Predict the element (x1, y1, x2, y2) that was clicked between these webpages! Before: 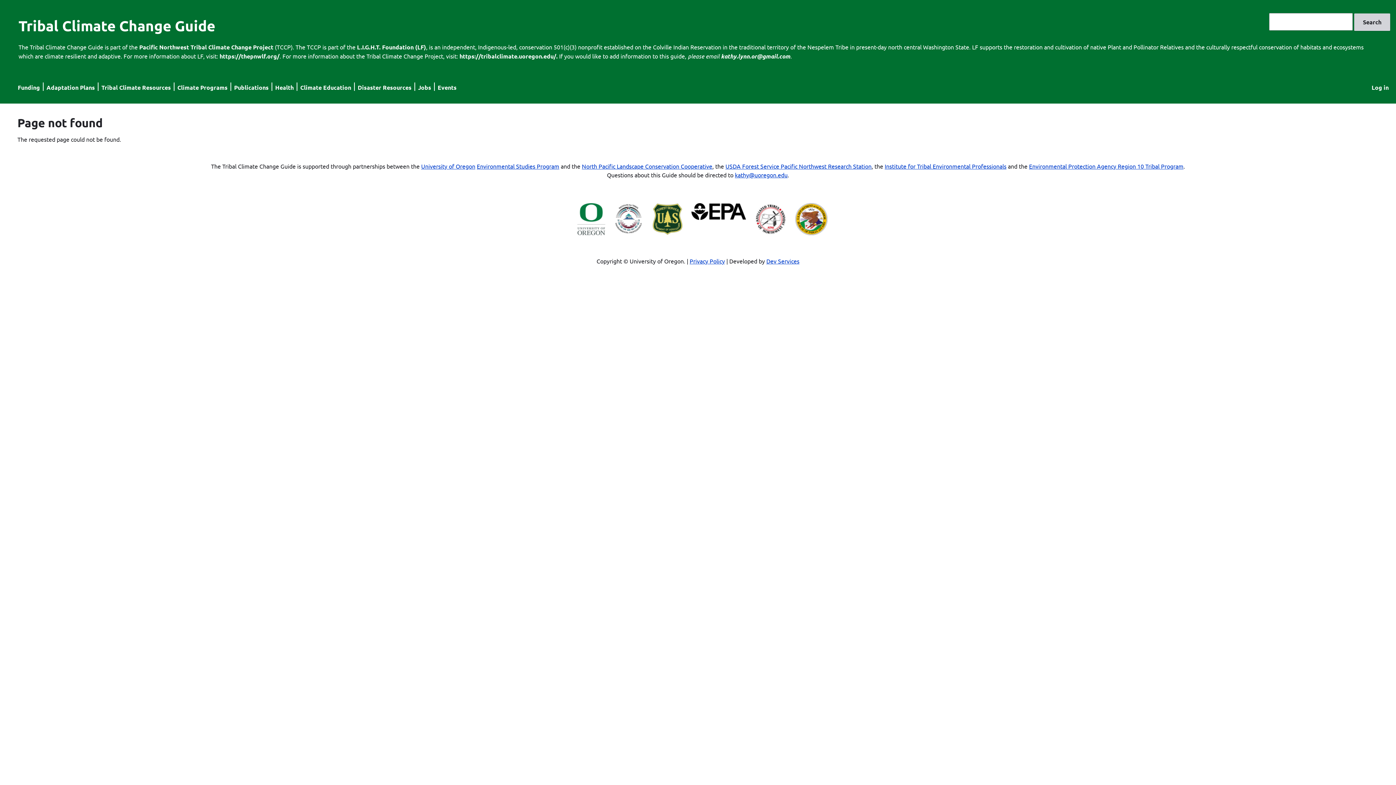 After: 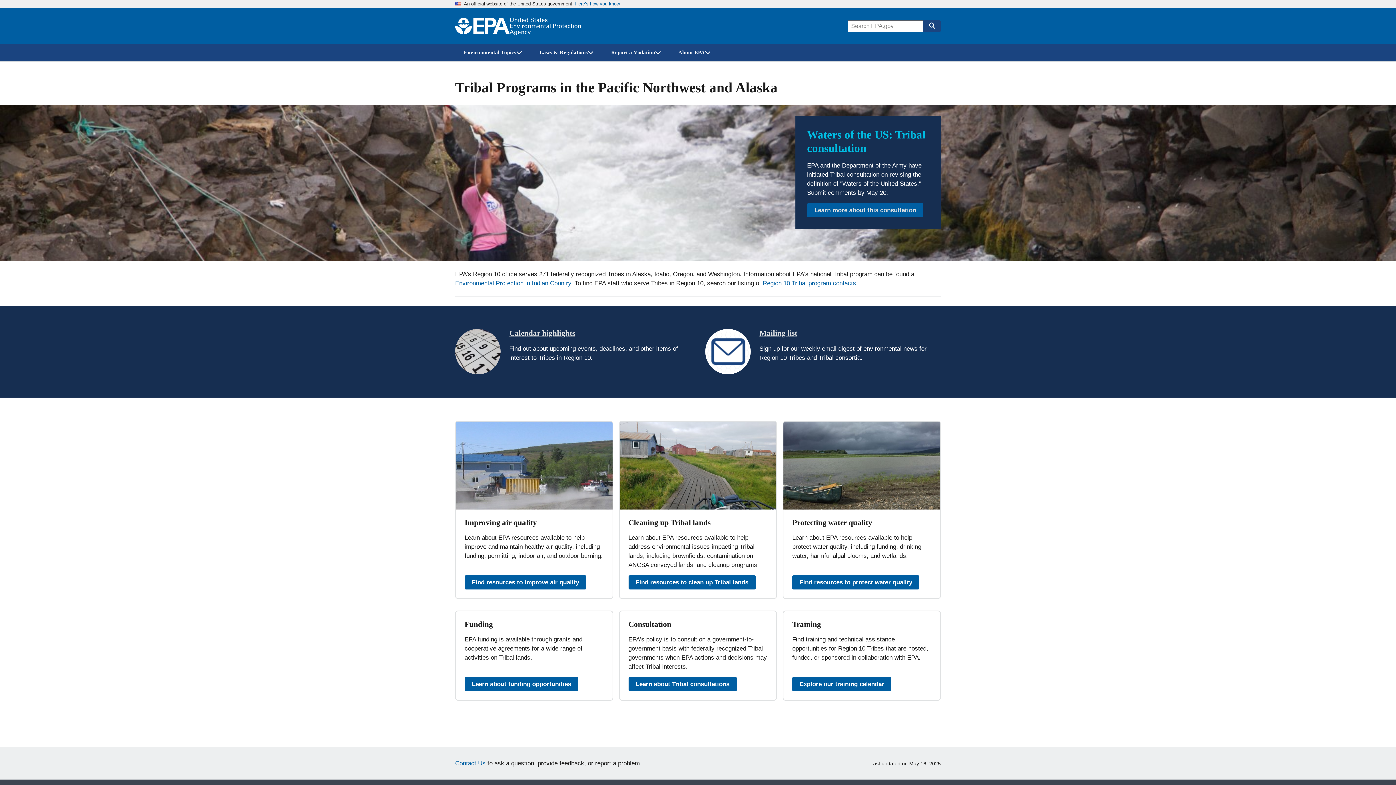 Action: label: Environmental Protection Agency Region 10 Tribal Program bbox: (1029, 162, 1183, 169)